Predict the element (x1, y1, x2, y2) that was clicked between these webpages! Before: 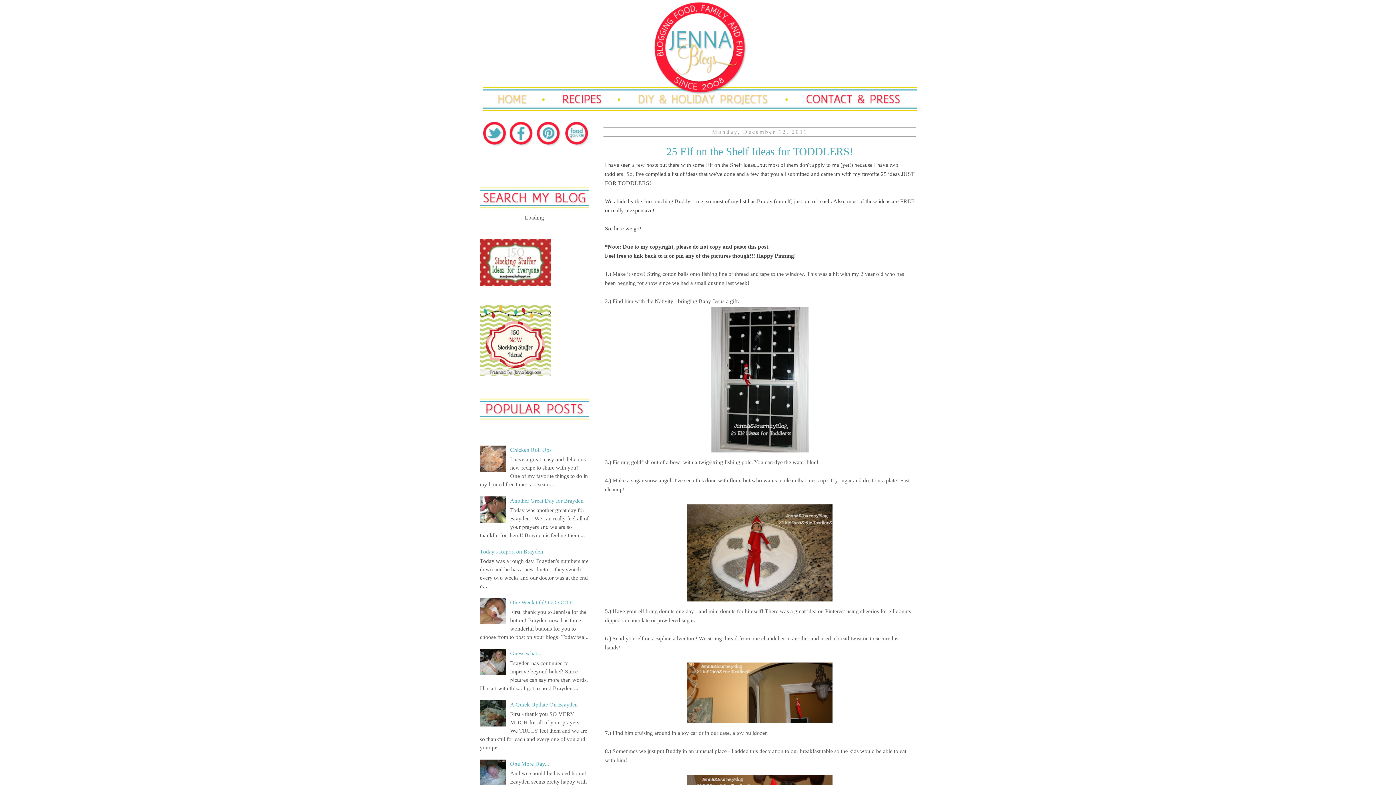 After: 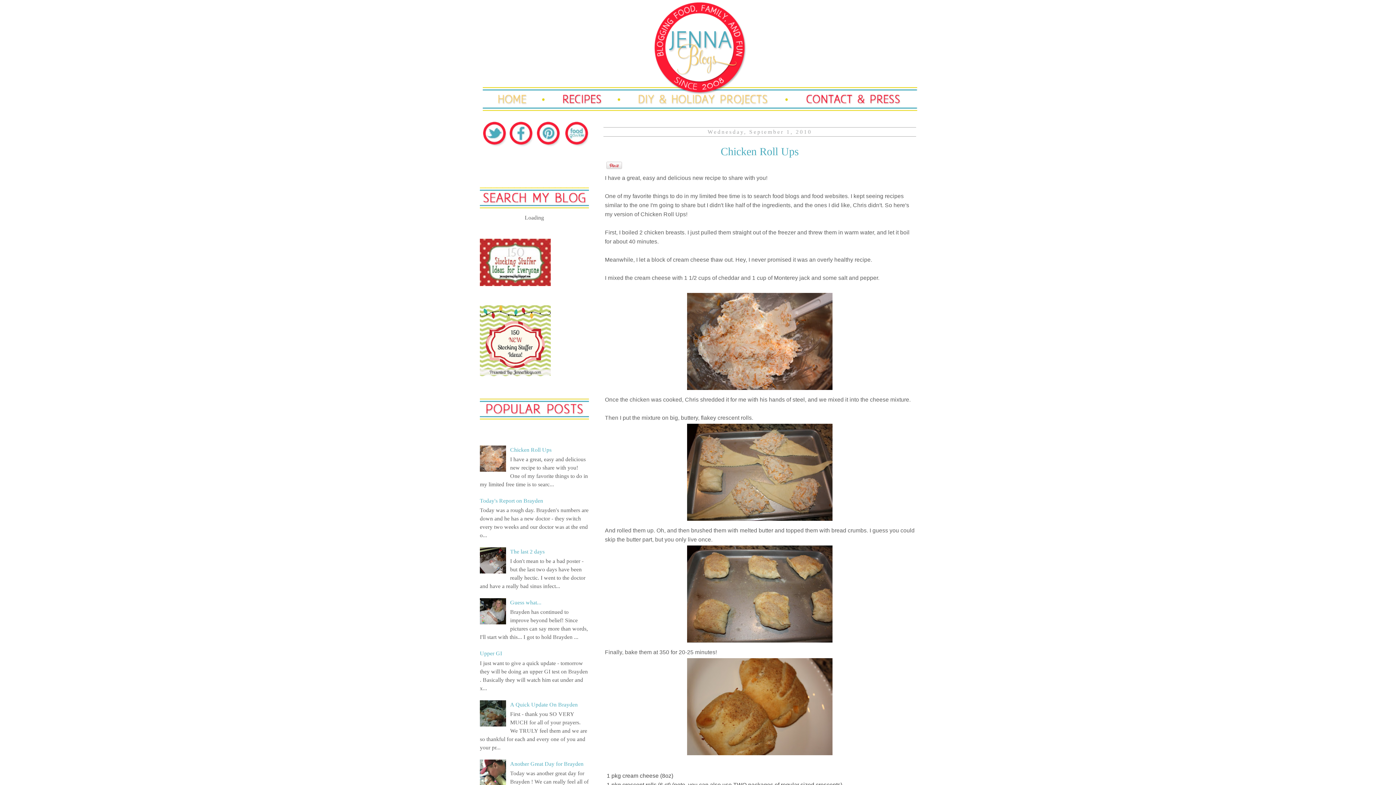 Action: label: Chicken Roll Ups bbox: (510, 446, 551, 453)